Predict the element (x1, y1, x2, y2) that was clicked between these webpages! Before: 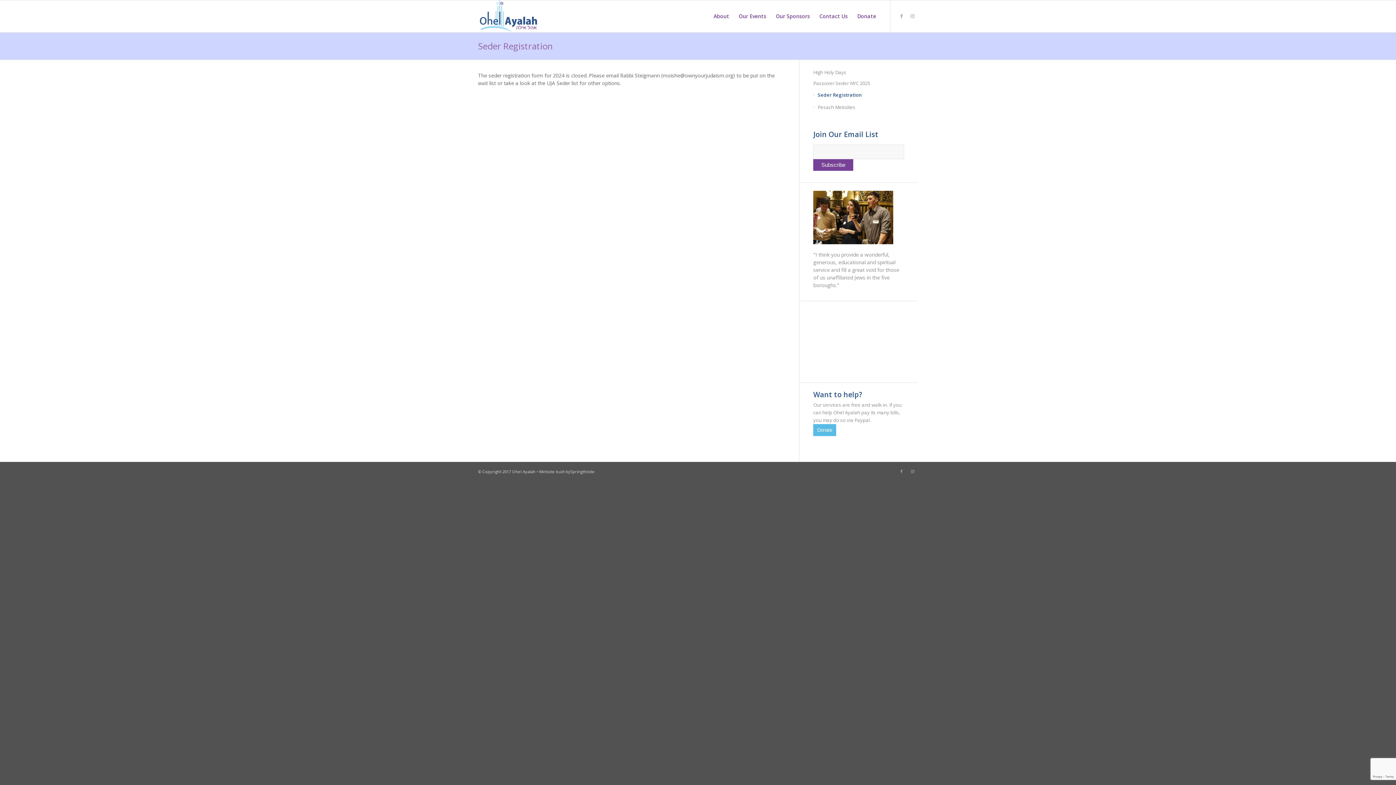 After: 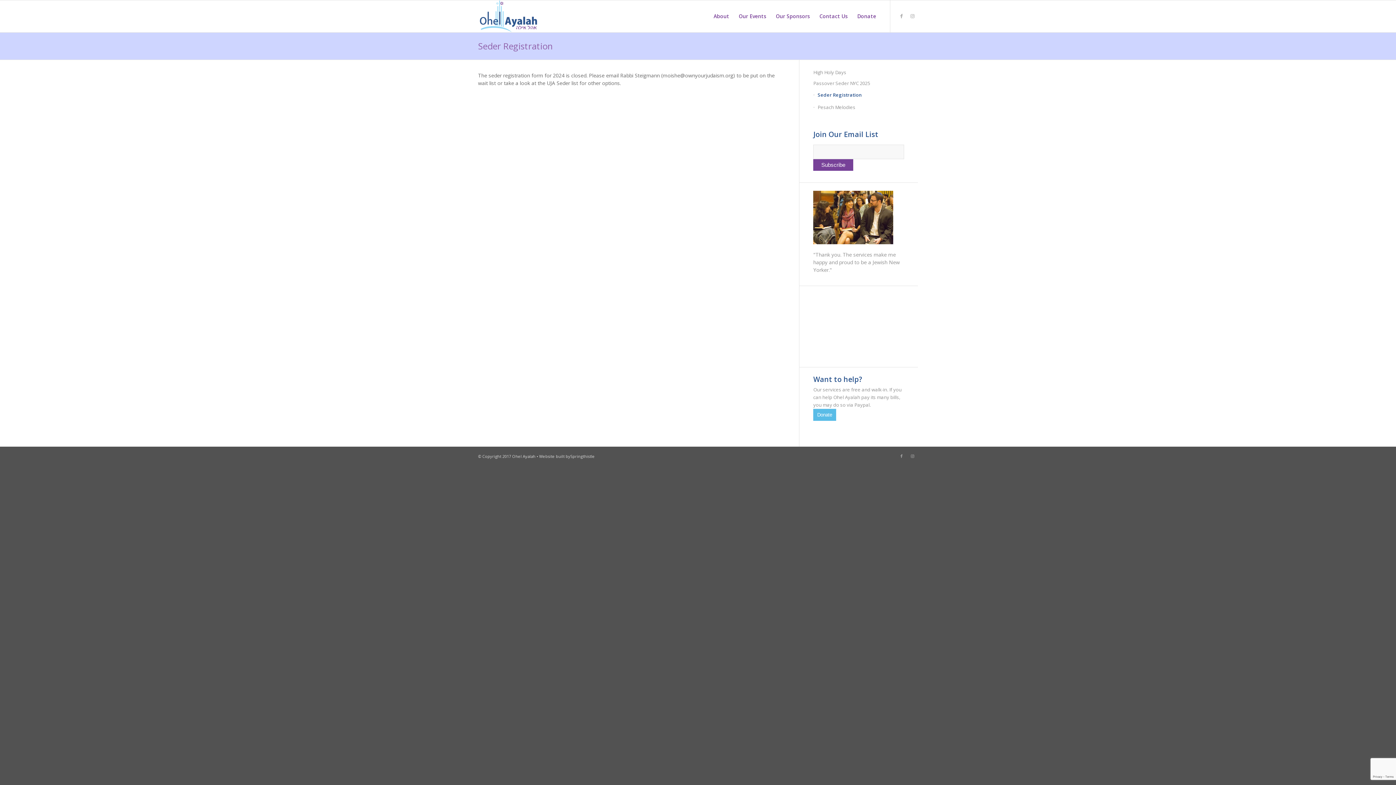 Action: label: Seder Registration bbox: (478, 40, 553, 52)